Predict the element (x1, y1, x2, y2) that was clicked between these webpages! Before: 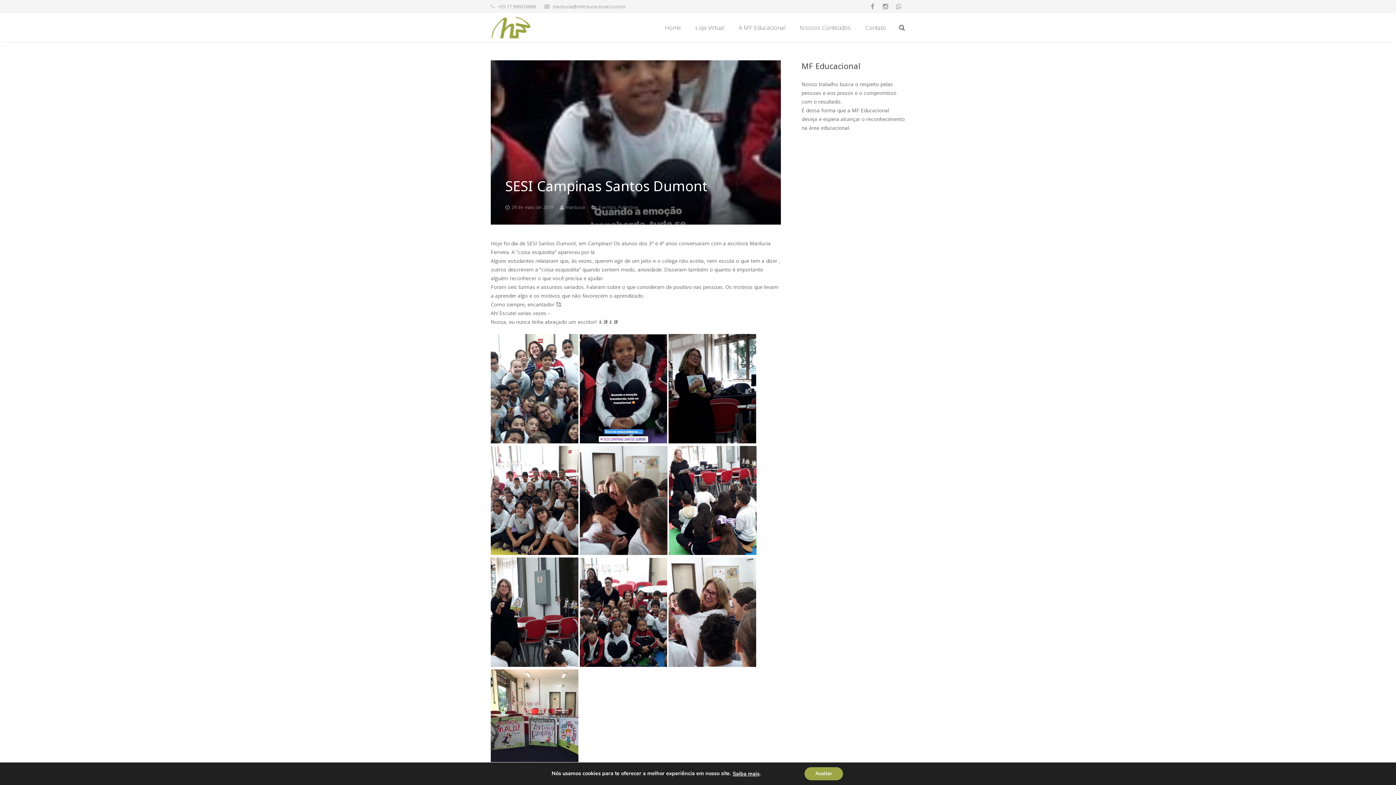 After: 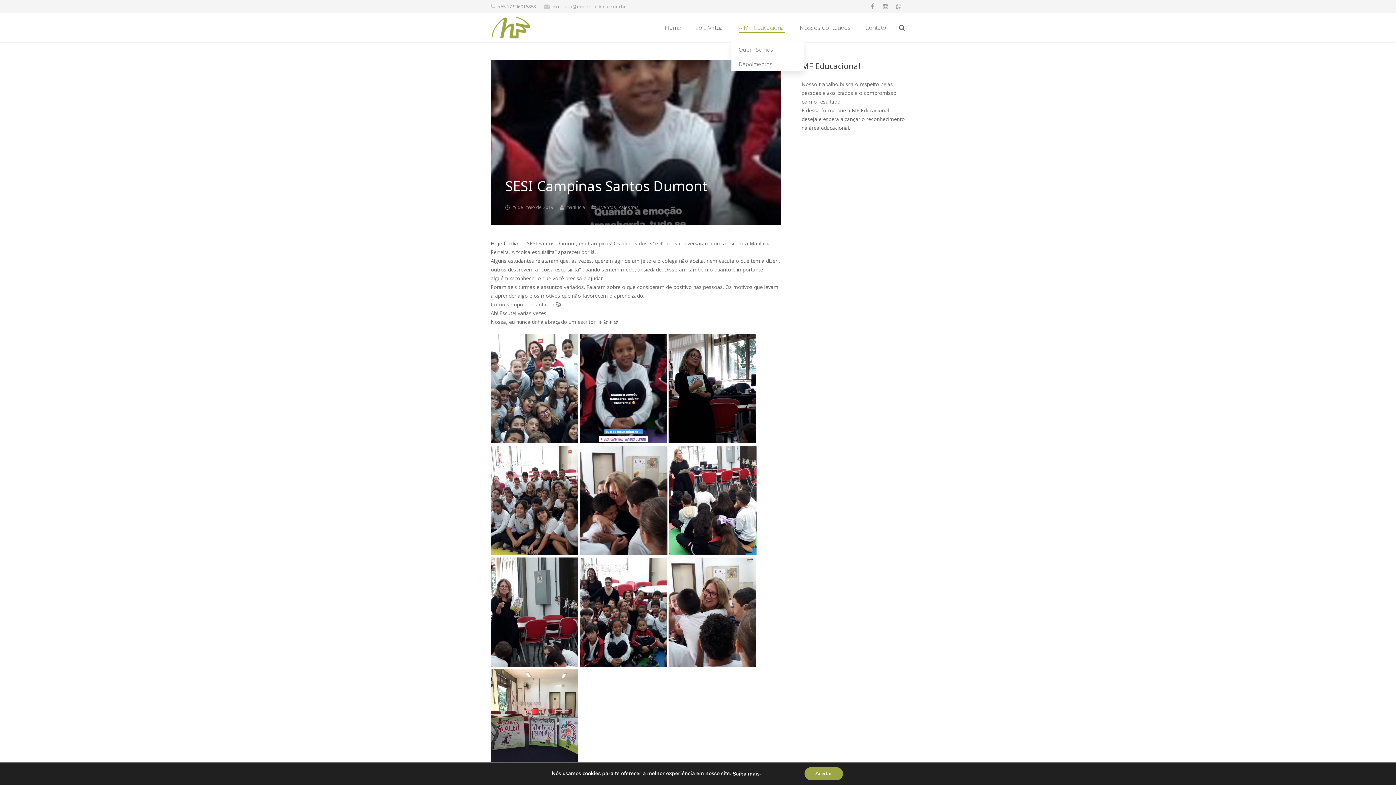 Action: label: A MF Educacional bbox: (731, 13, 792, 42)